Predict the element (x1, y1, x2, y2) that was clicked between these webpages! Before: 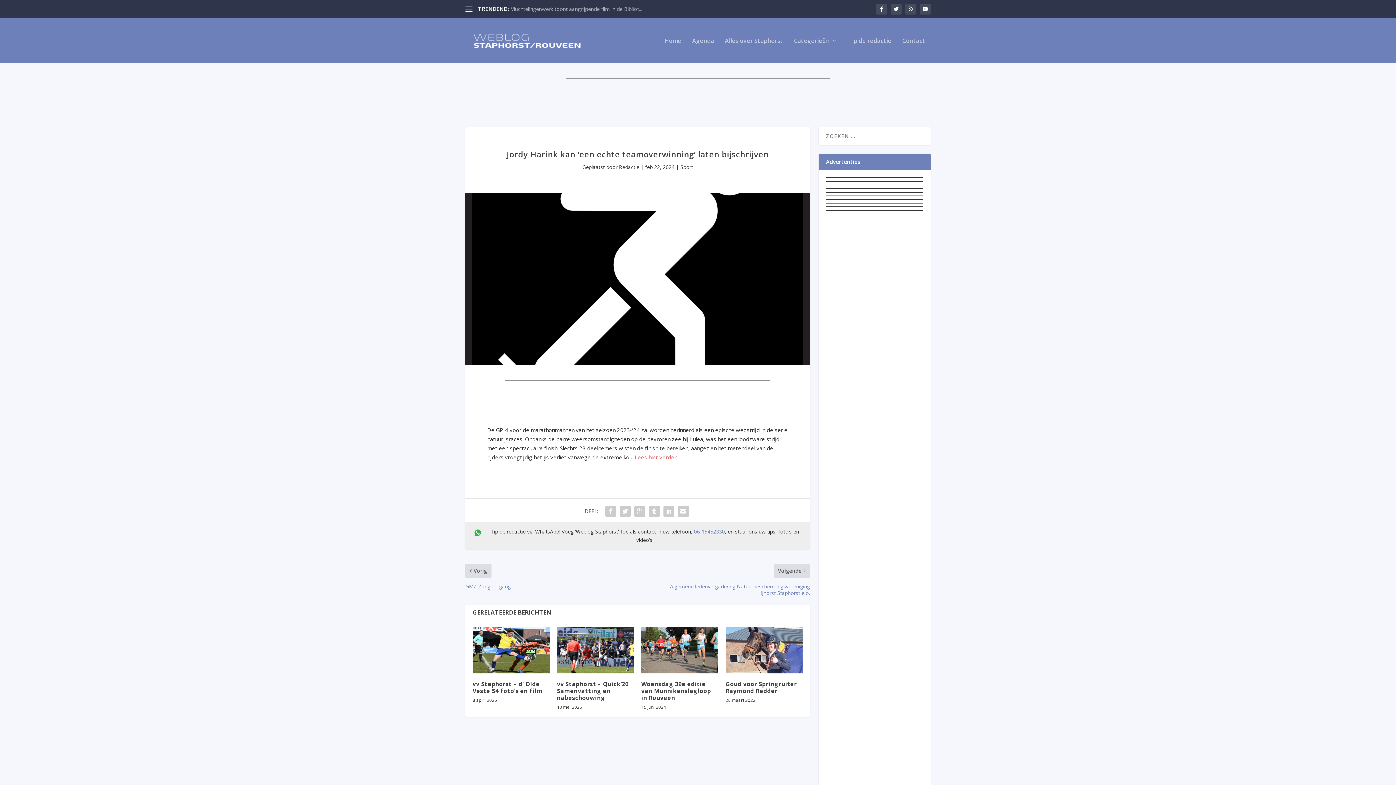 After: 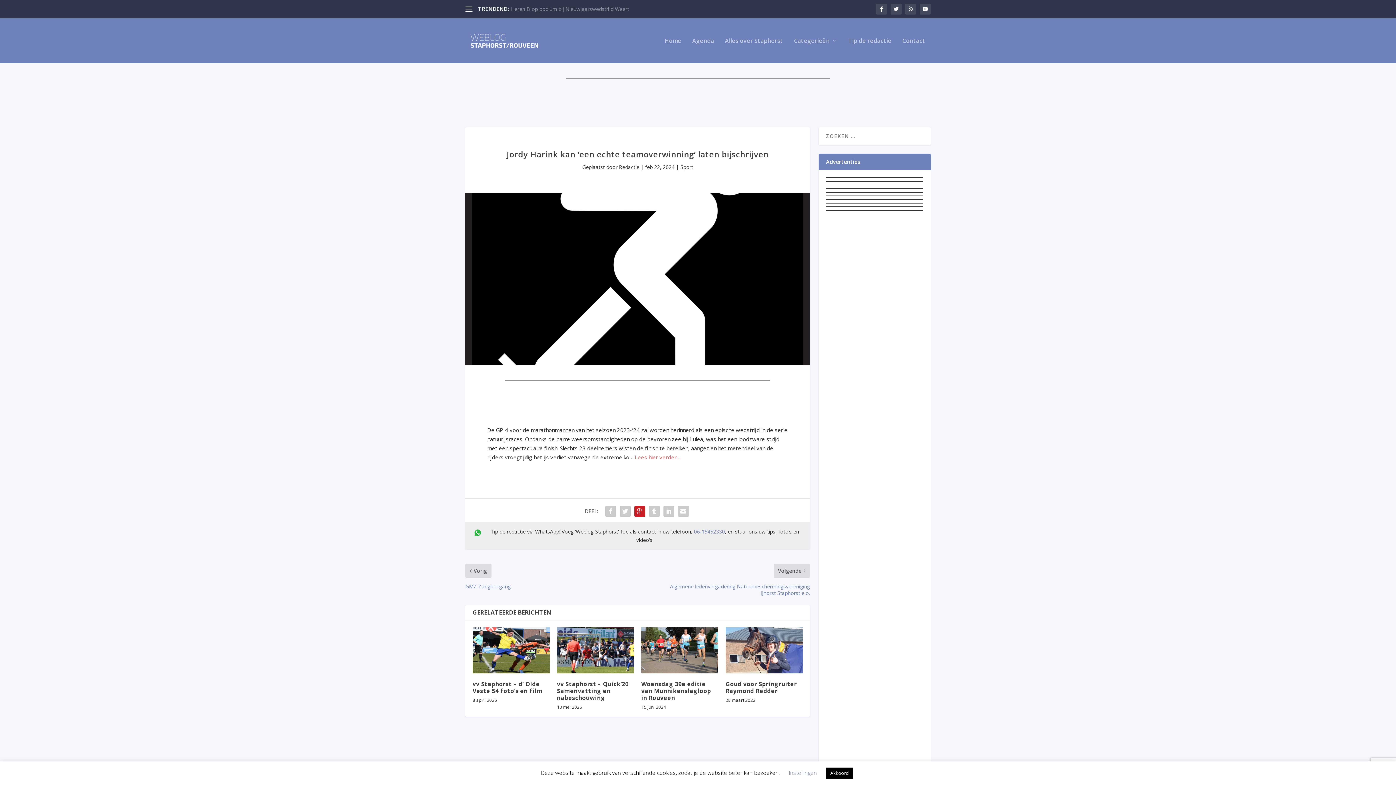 Action: bbox: (632, 504, 647, 518)